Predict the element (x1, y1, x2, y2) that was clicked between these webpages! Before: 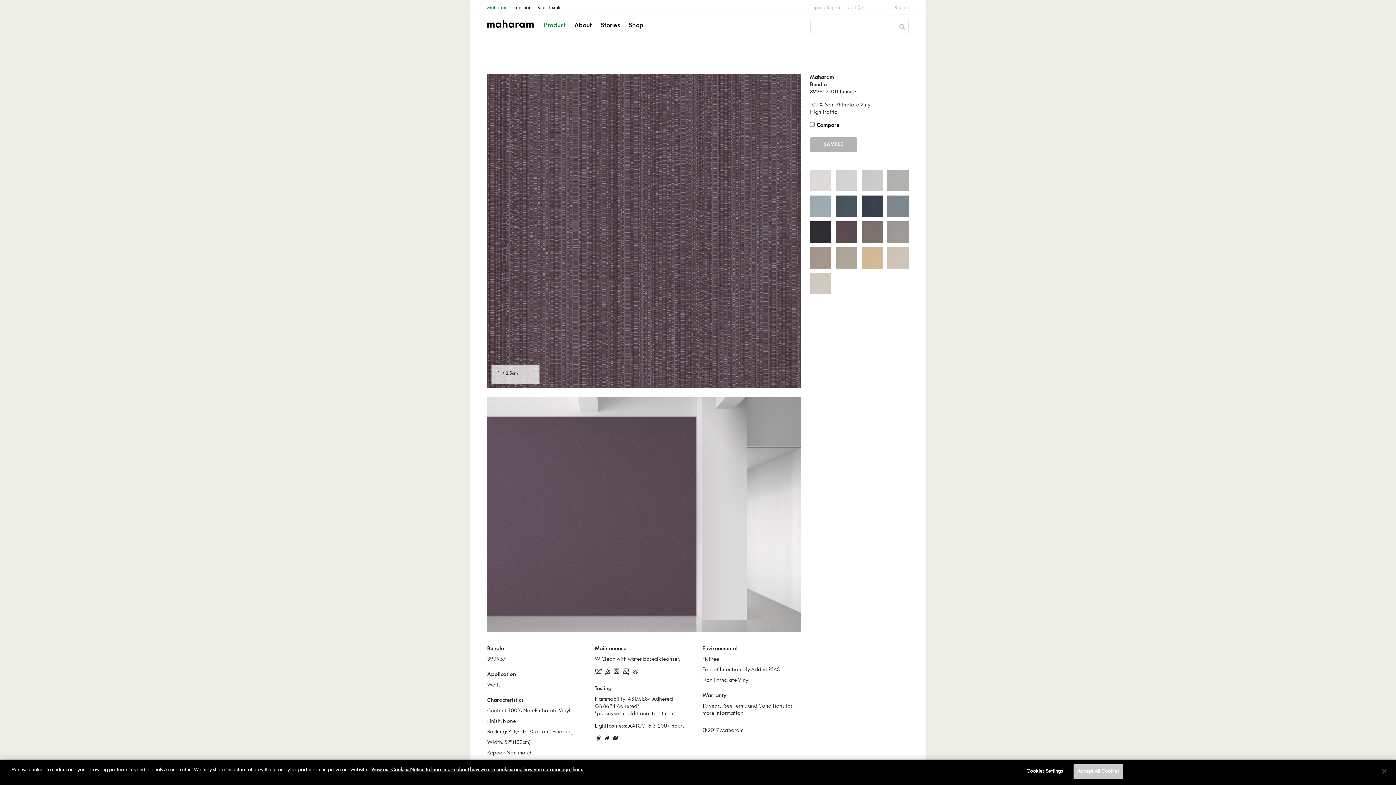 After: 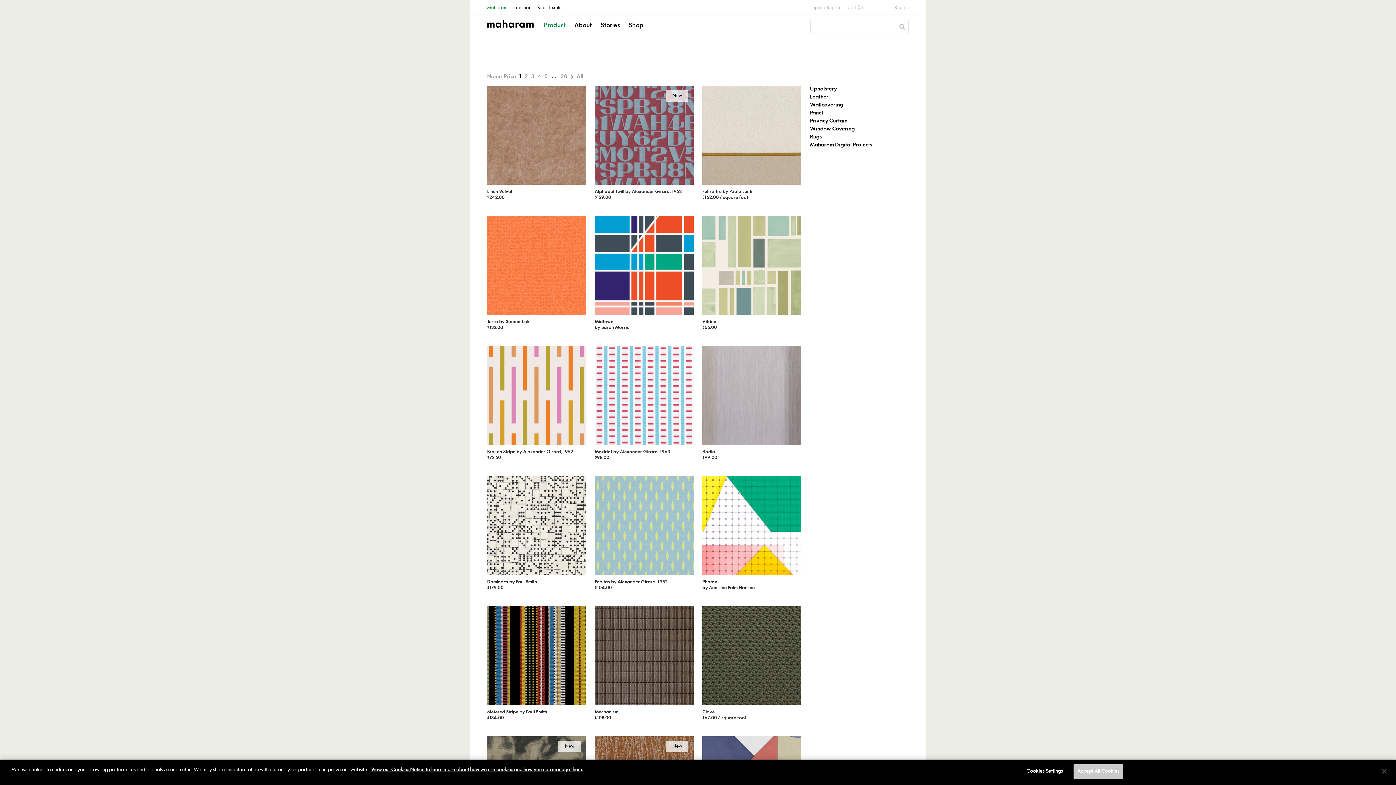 Action: label: Product bbox: (544, 21, 565, 30)